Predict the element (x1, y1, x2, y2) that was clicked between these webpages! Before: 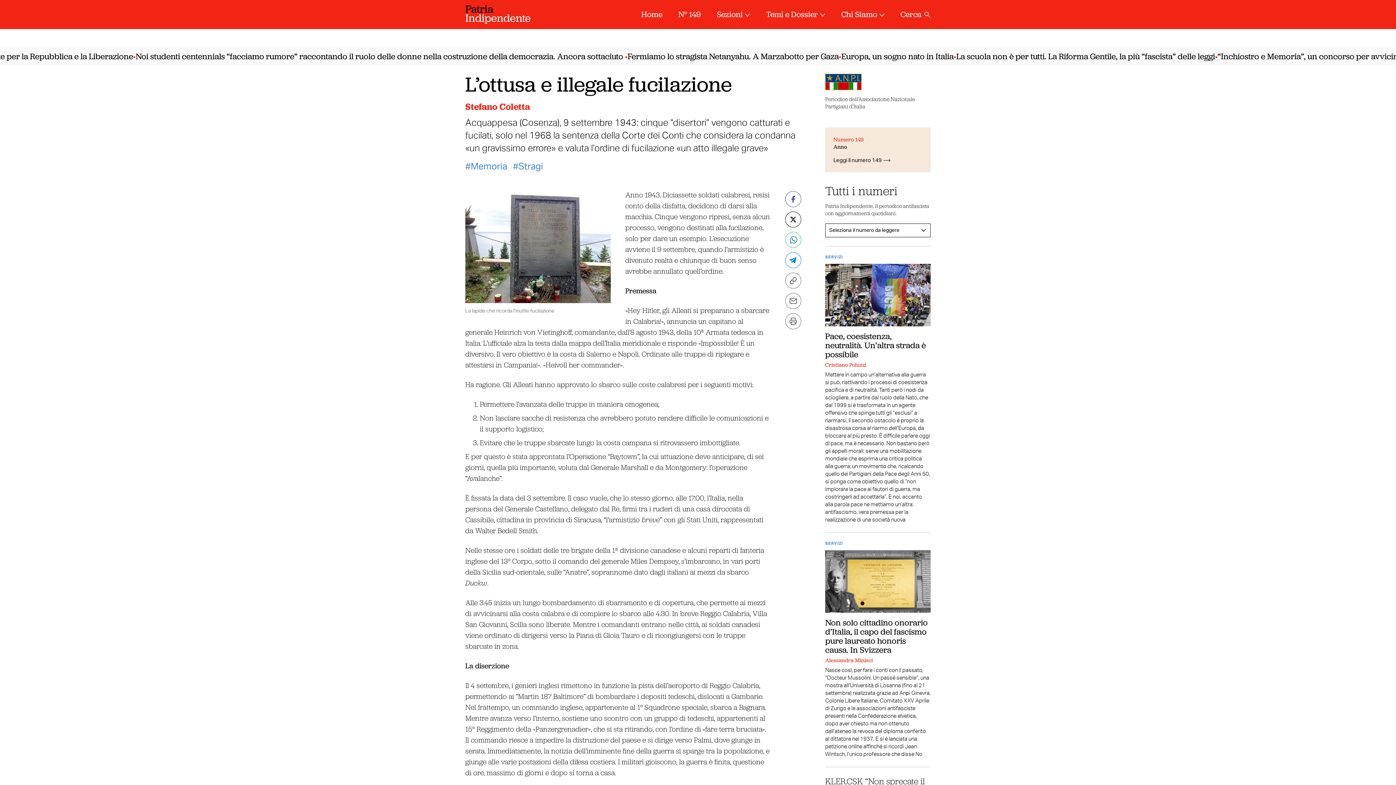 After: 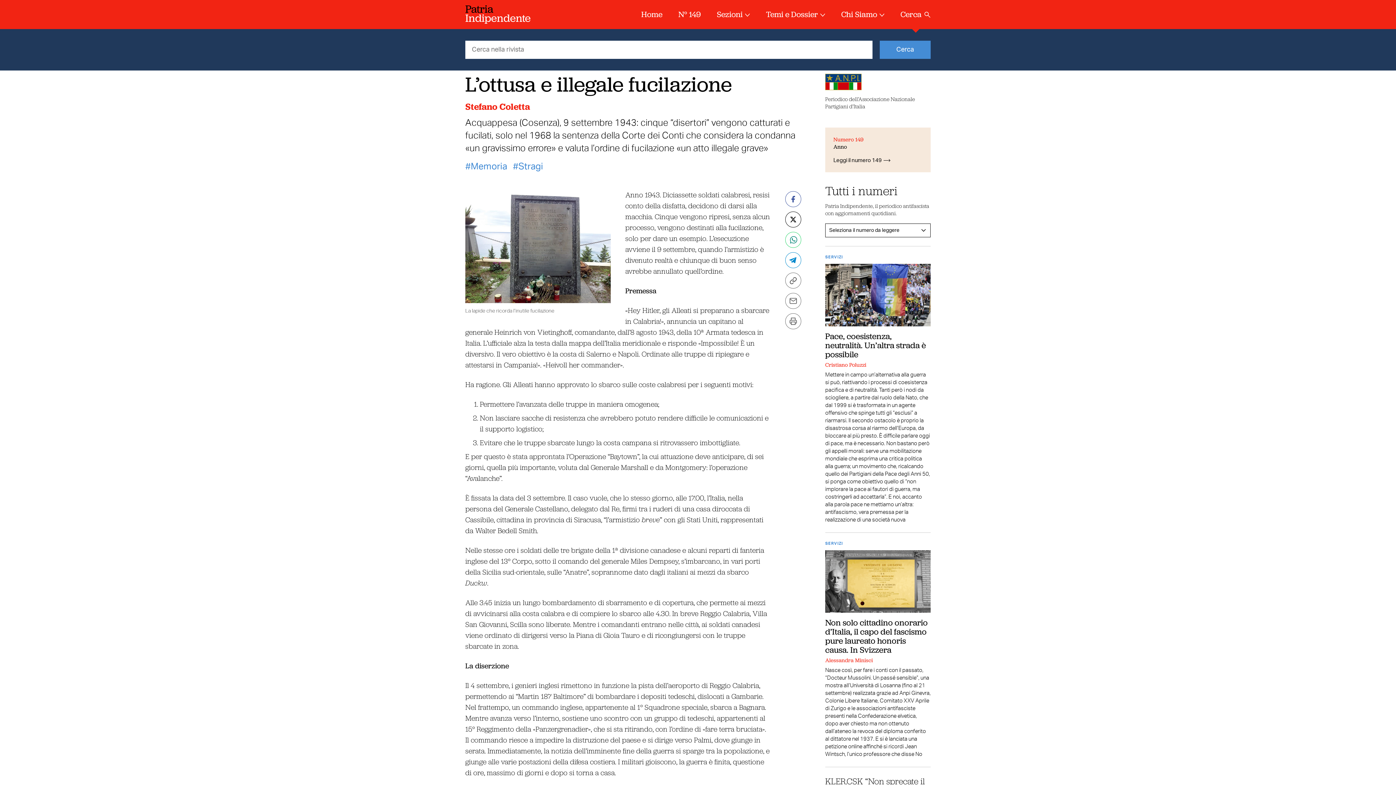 Action: bbox: (900, 0, 930, 29) label: Cerca